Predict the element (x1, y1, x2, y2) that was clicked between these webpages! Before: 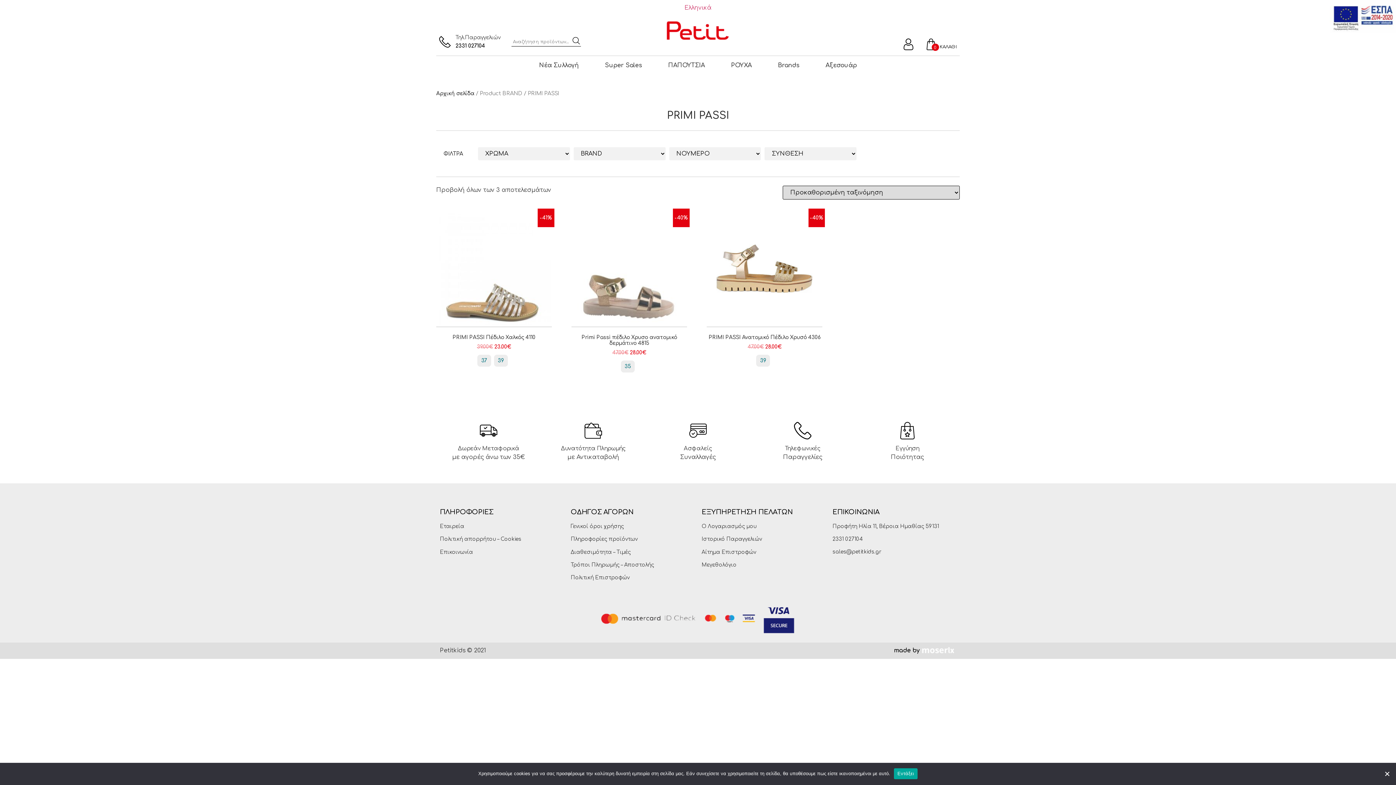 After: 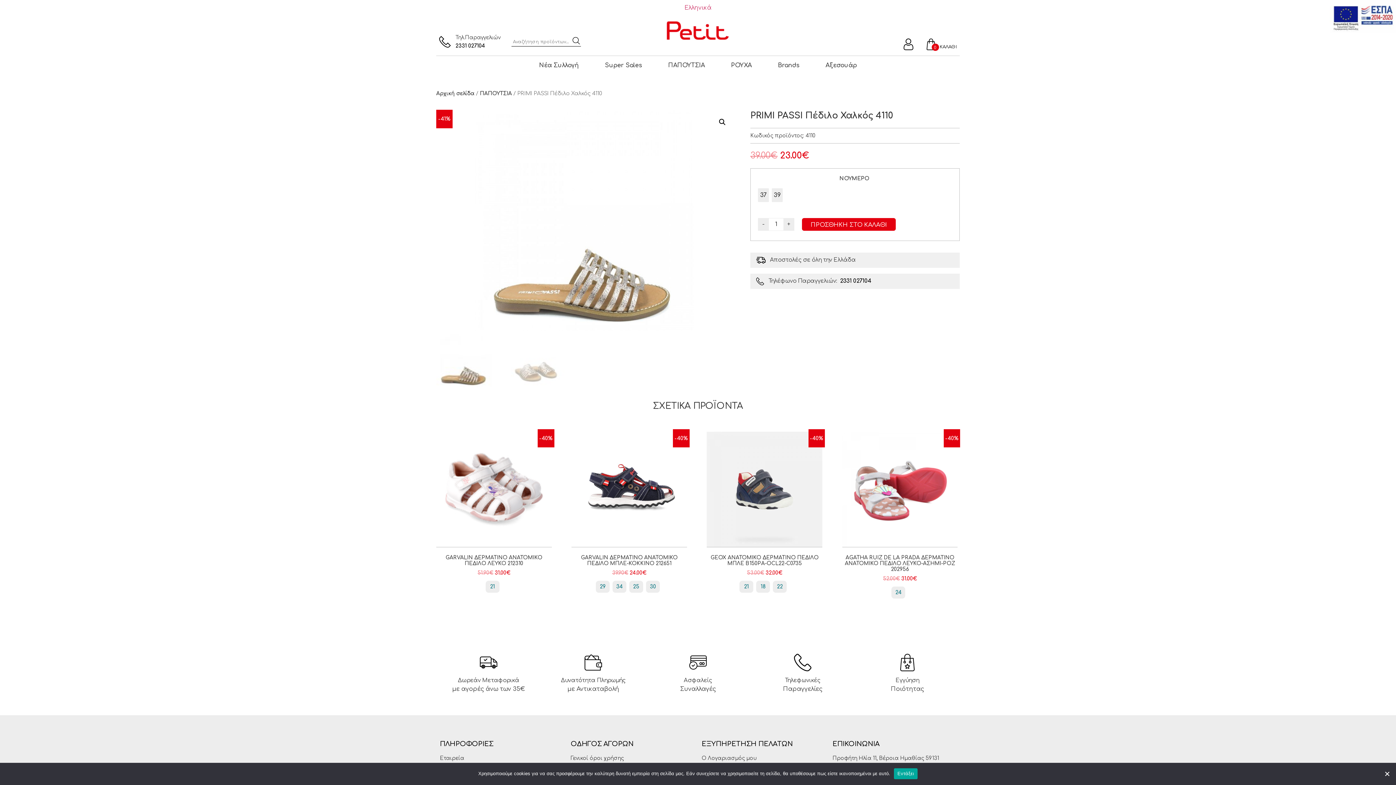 Action: label: 37 bbox: (481, 357, 487, 364)